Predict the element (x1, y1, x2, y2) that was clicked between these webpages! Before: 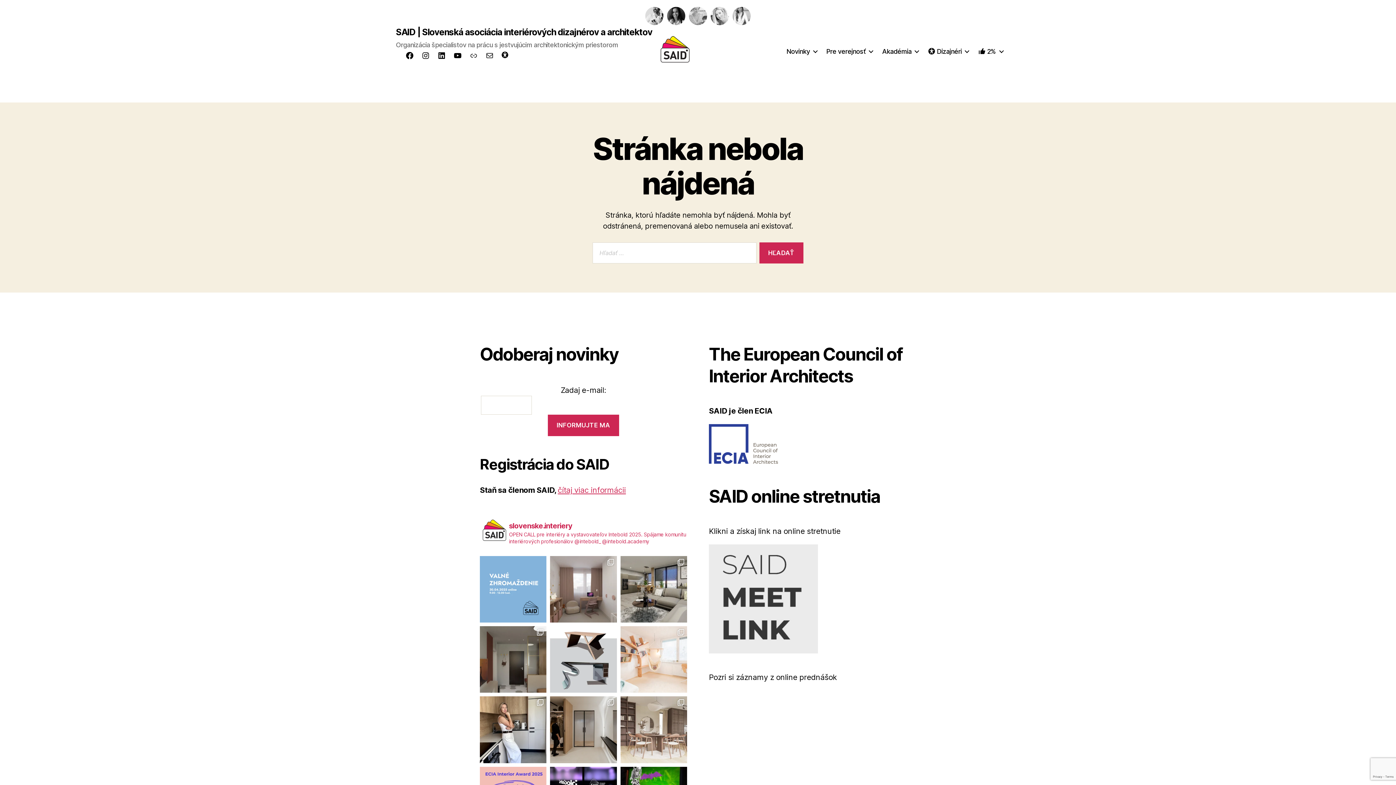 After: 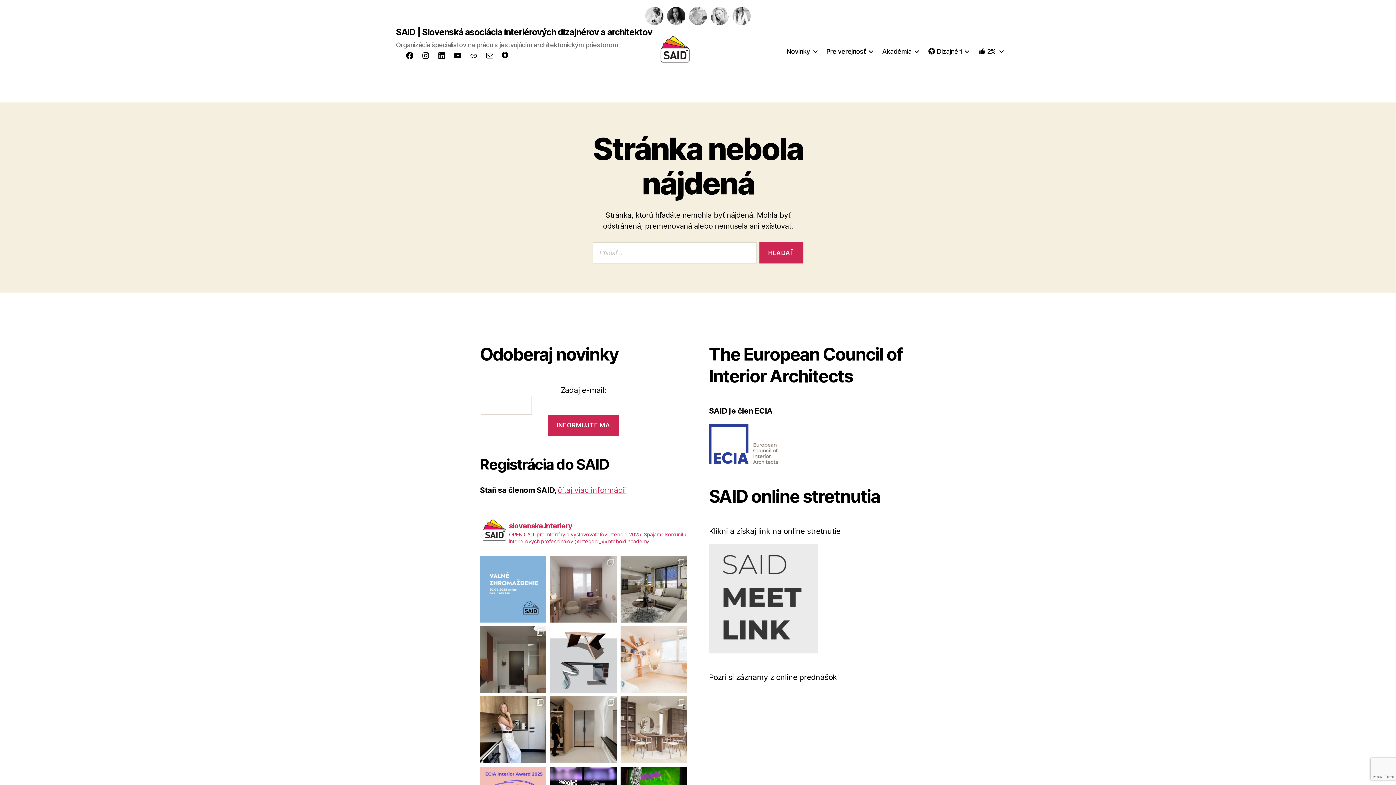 Action: bbox: (485, 51, 494, 60) label: Mail